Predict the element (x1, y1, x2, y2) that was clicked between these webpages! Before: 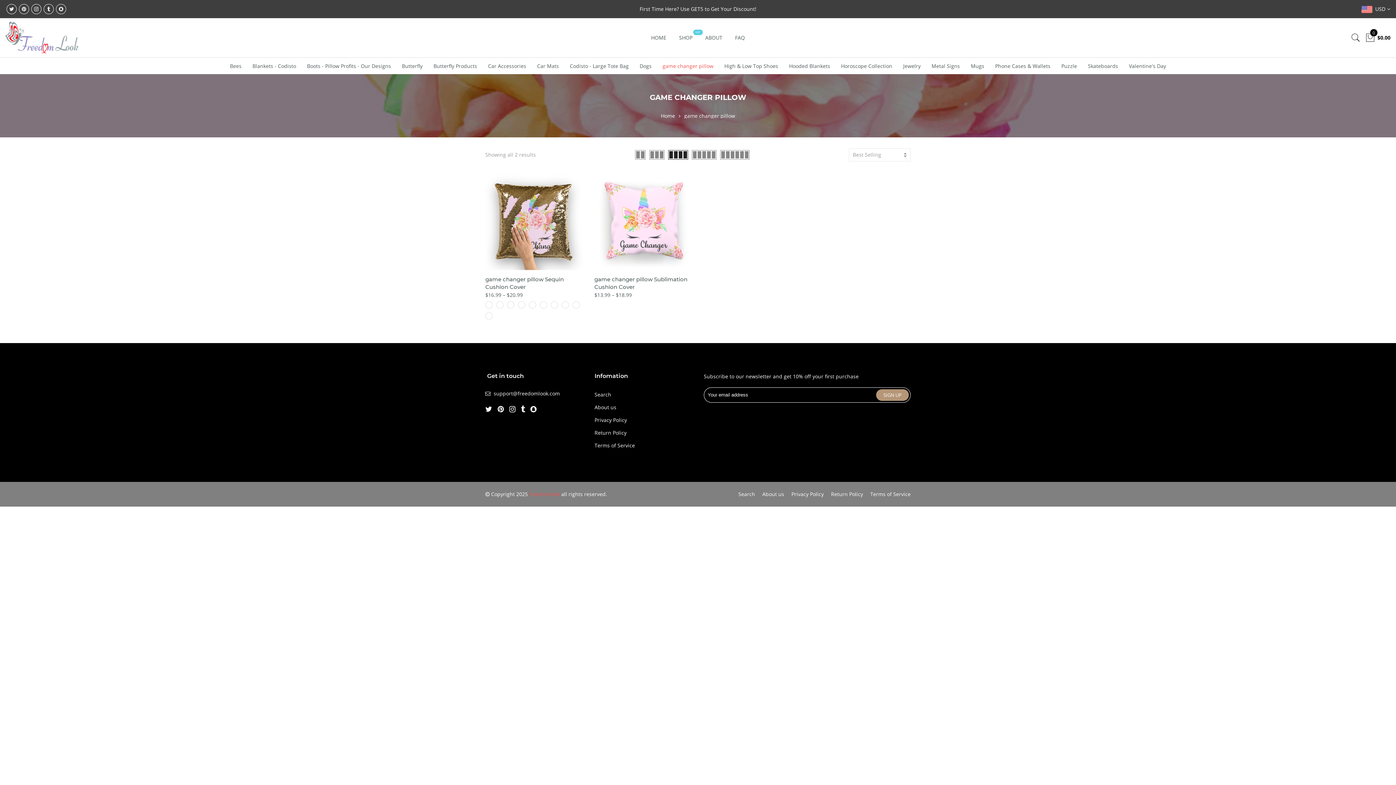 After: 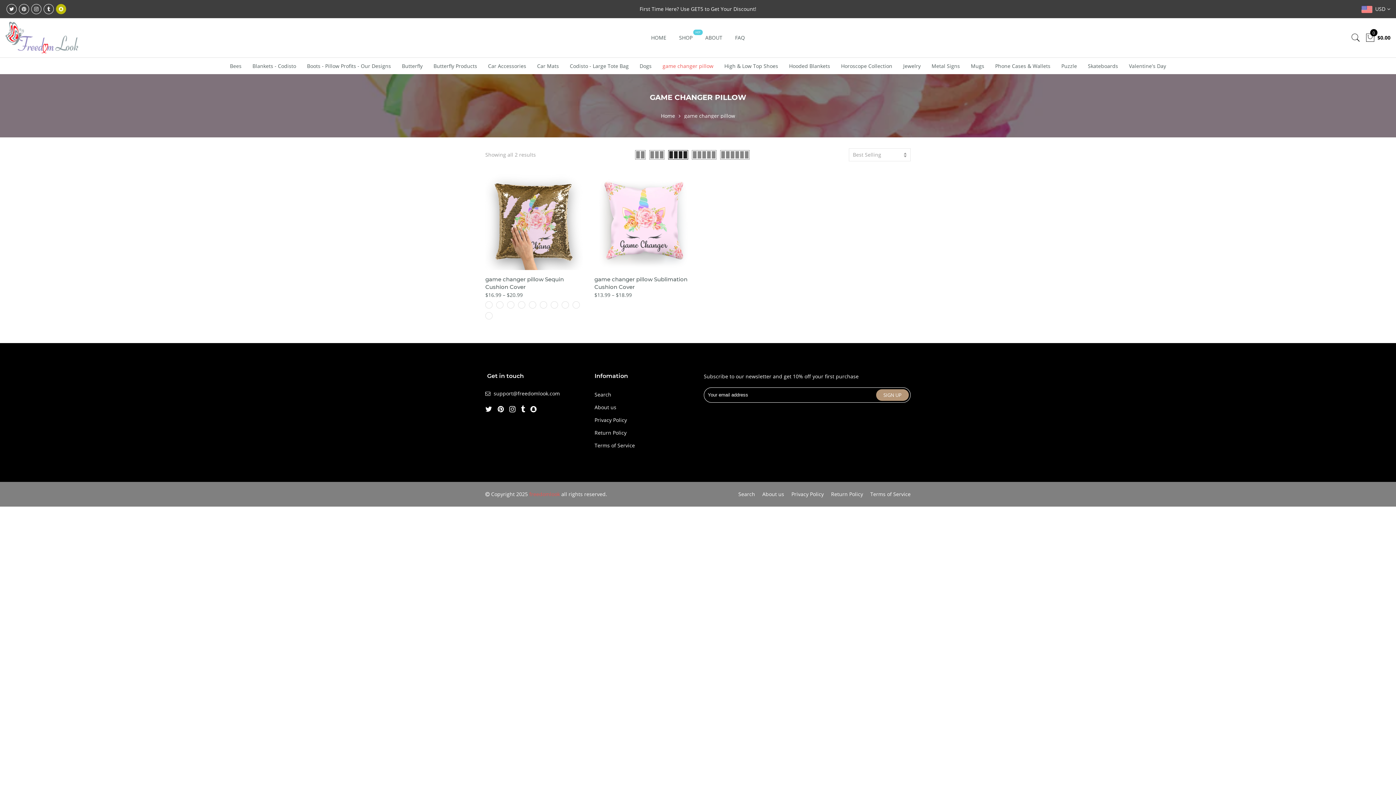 Action: bbox: (56, 4, 66, 14)